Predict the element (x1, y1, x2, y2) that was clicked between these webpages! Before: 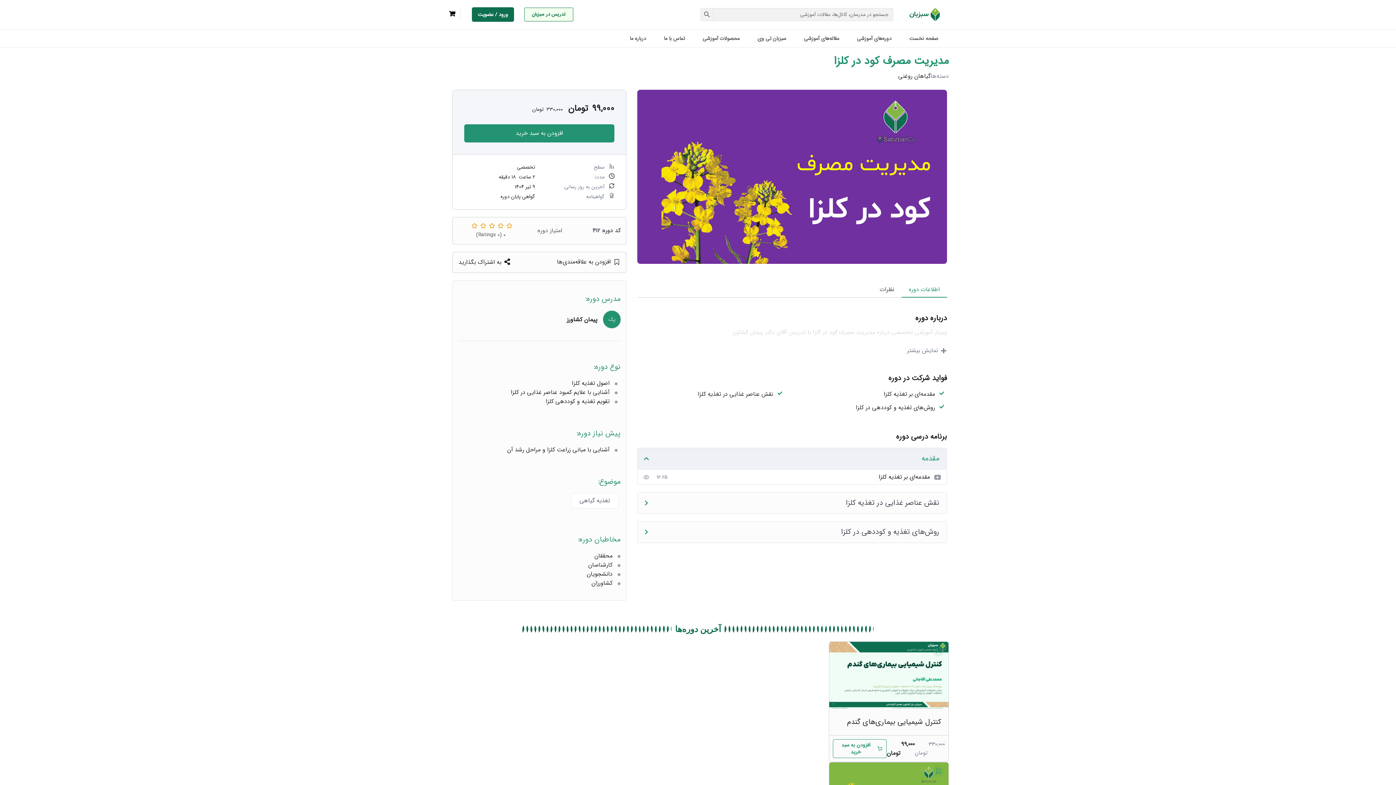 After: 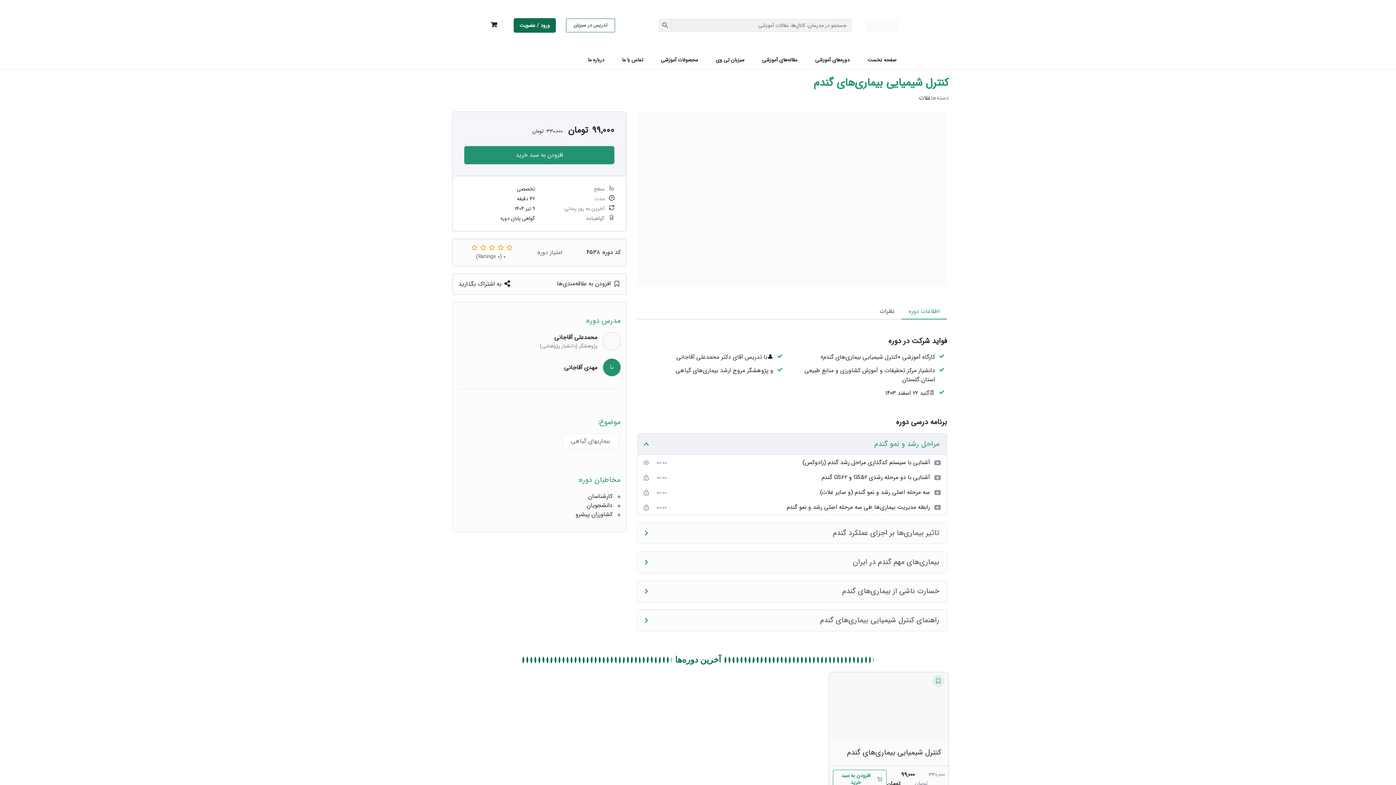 Action: bbox: (829, 642, 948, 709)